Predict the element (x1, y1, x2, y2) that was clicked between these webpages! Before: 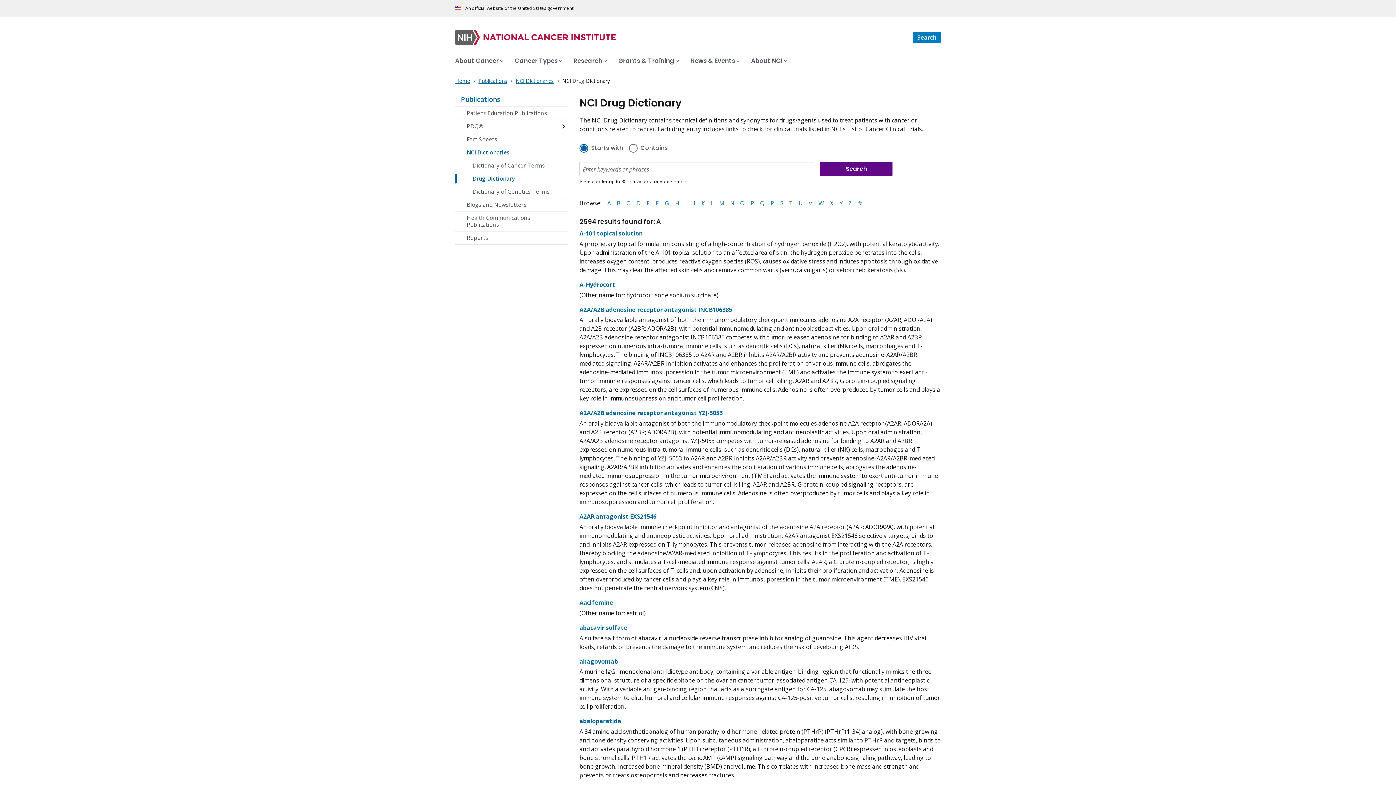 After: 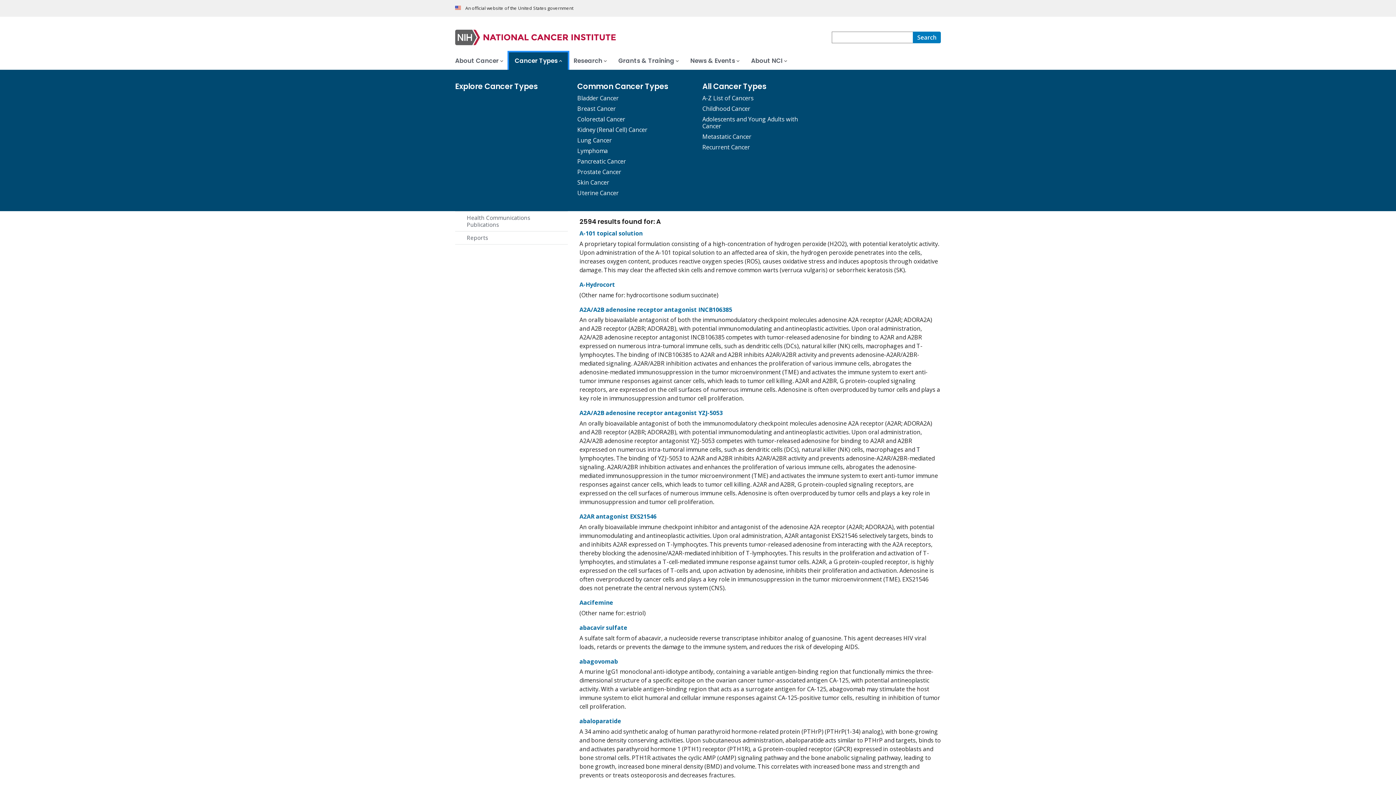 Action: label: Cancer Types bbox: (509, 52, 568, 69)